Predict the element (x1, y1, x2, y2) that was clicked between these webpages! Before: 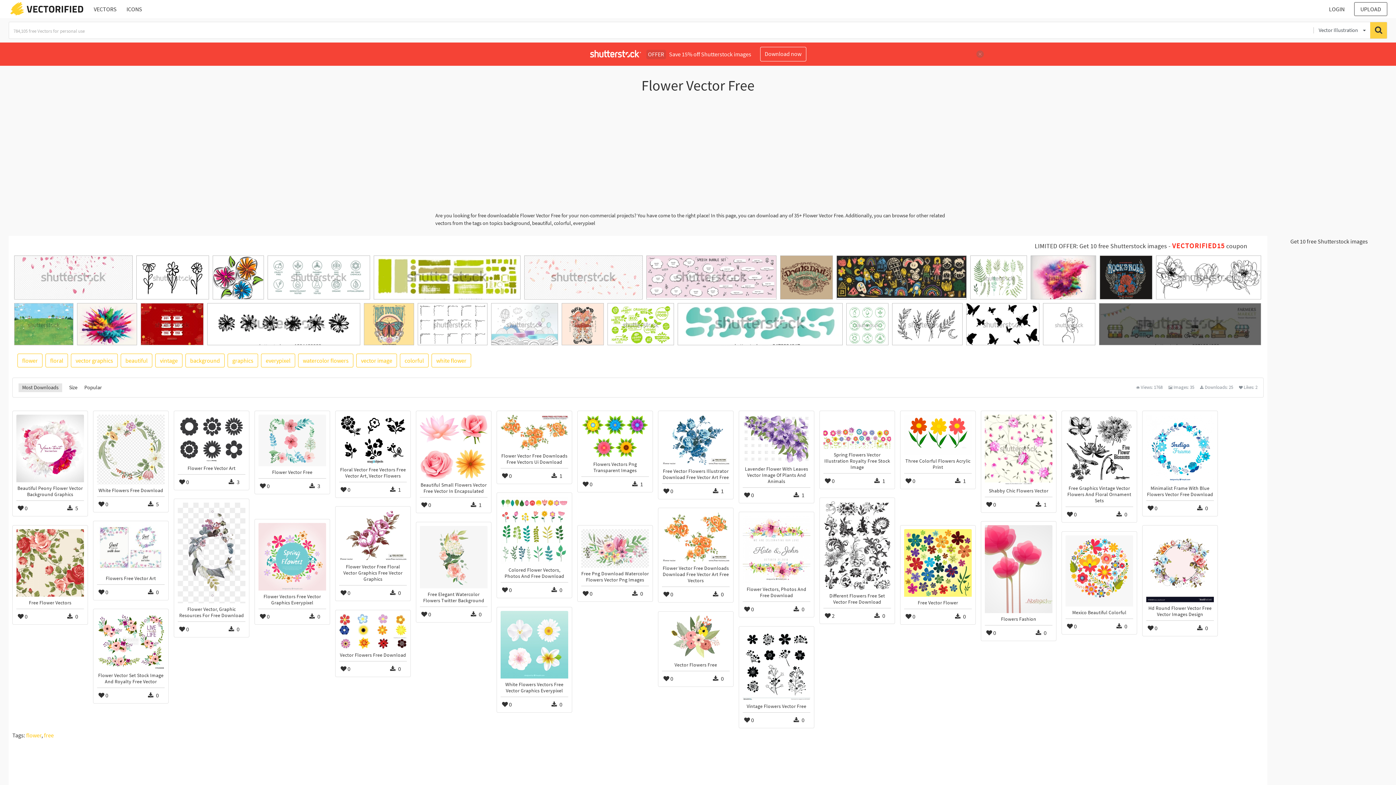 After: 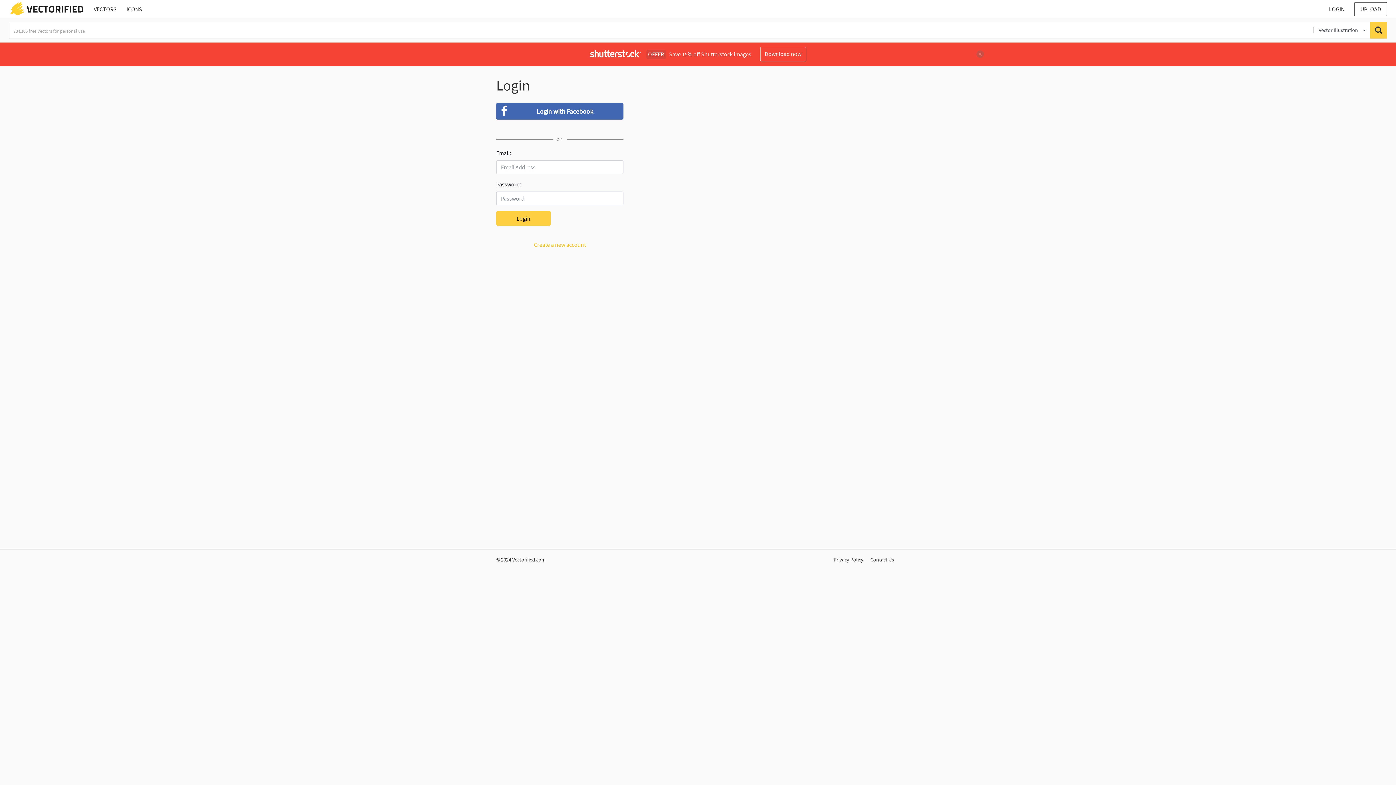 Action: label: LOGIN bbox: (1326, 2, 1347, 16)